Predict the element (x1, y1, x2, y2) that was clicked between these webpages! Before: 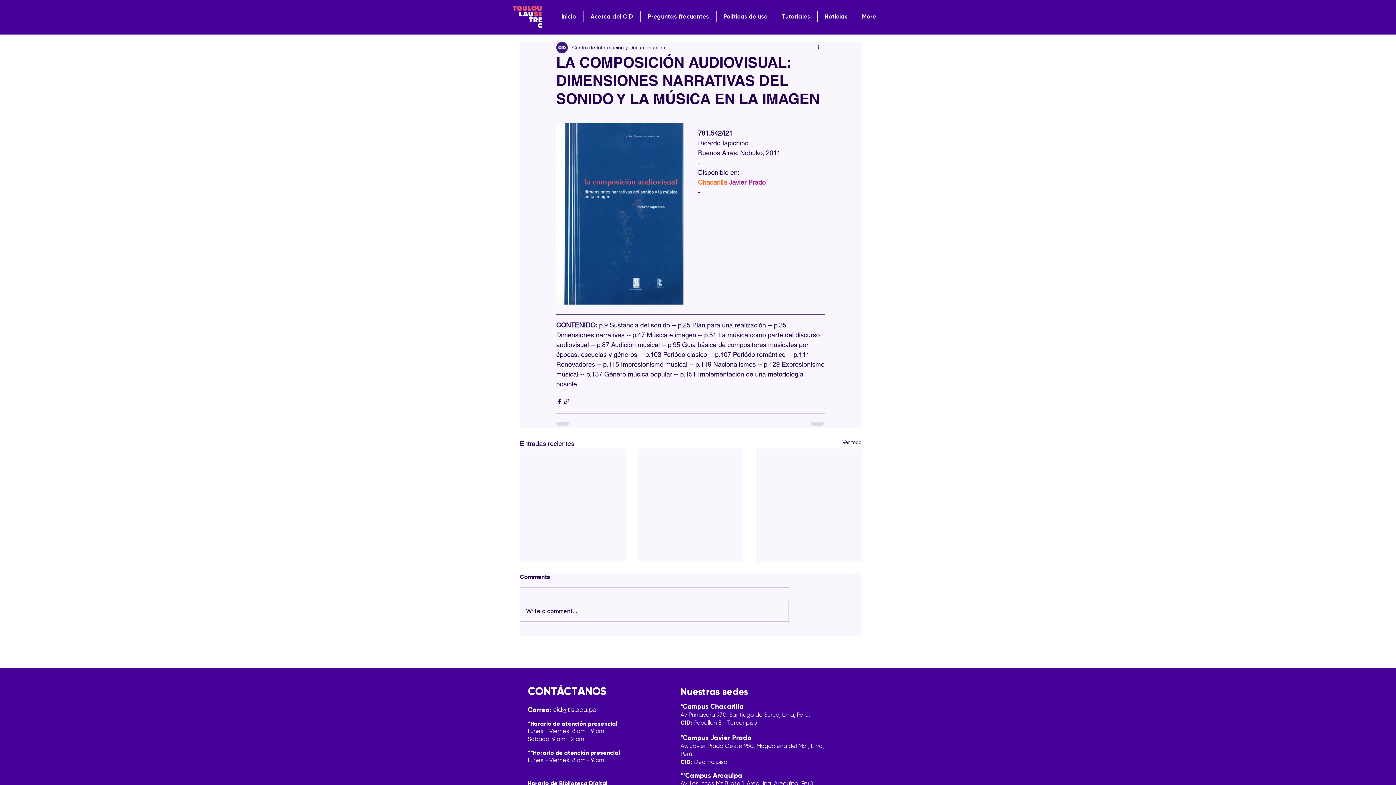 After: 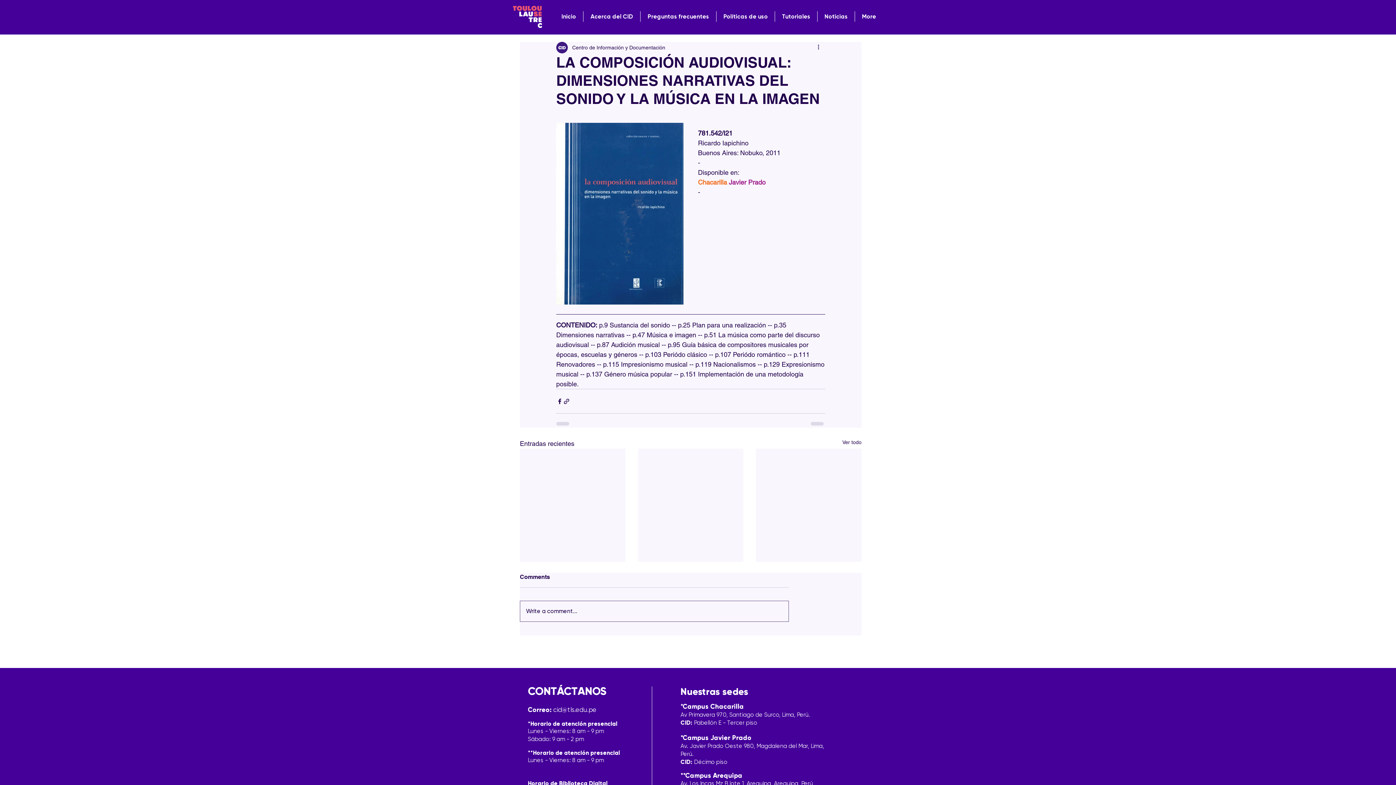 Action: bbox: (520, 601, 788, 621) label: Write a comment...